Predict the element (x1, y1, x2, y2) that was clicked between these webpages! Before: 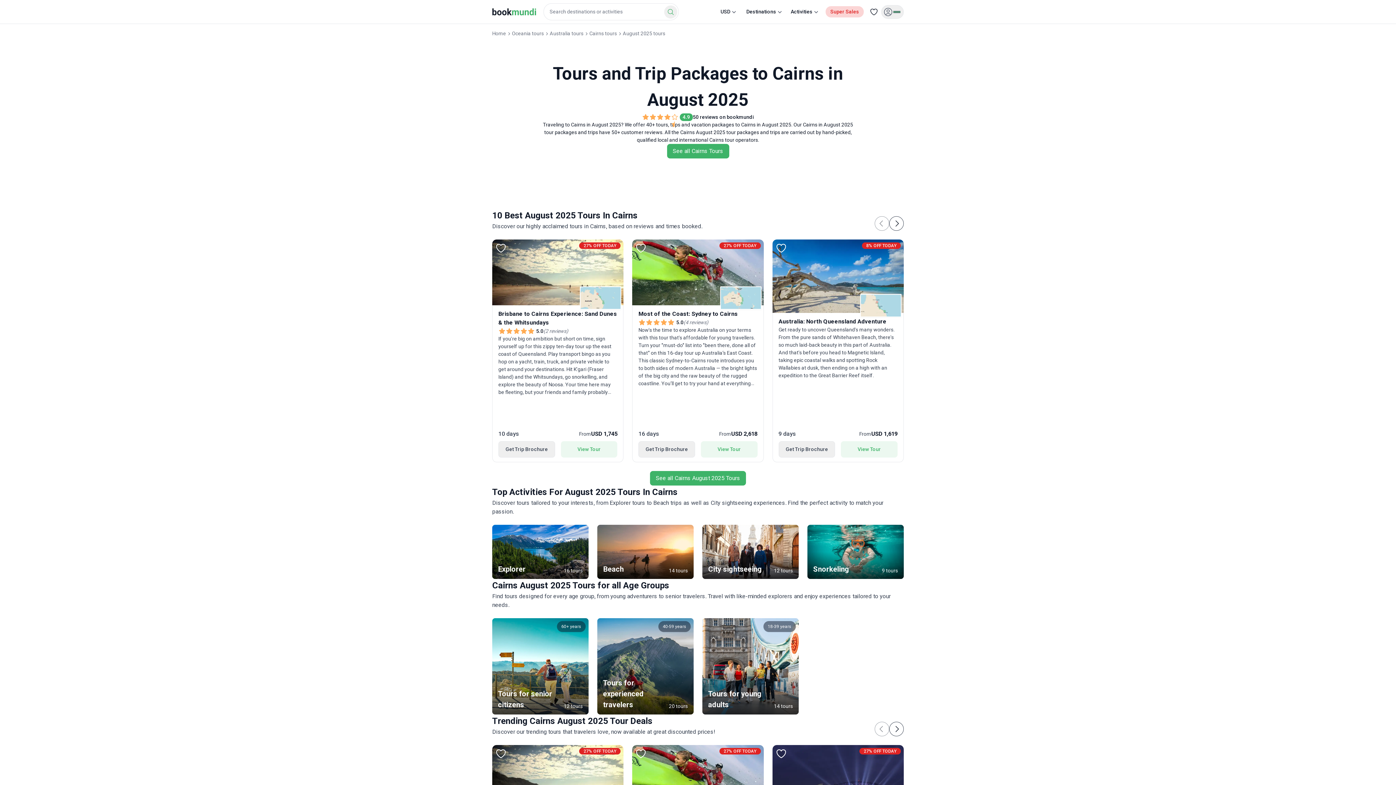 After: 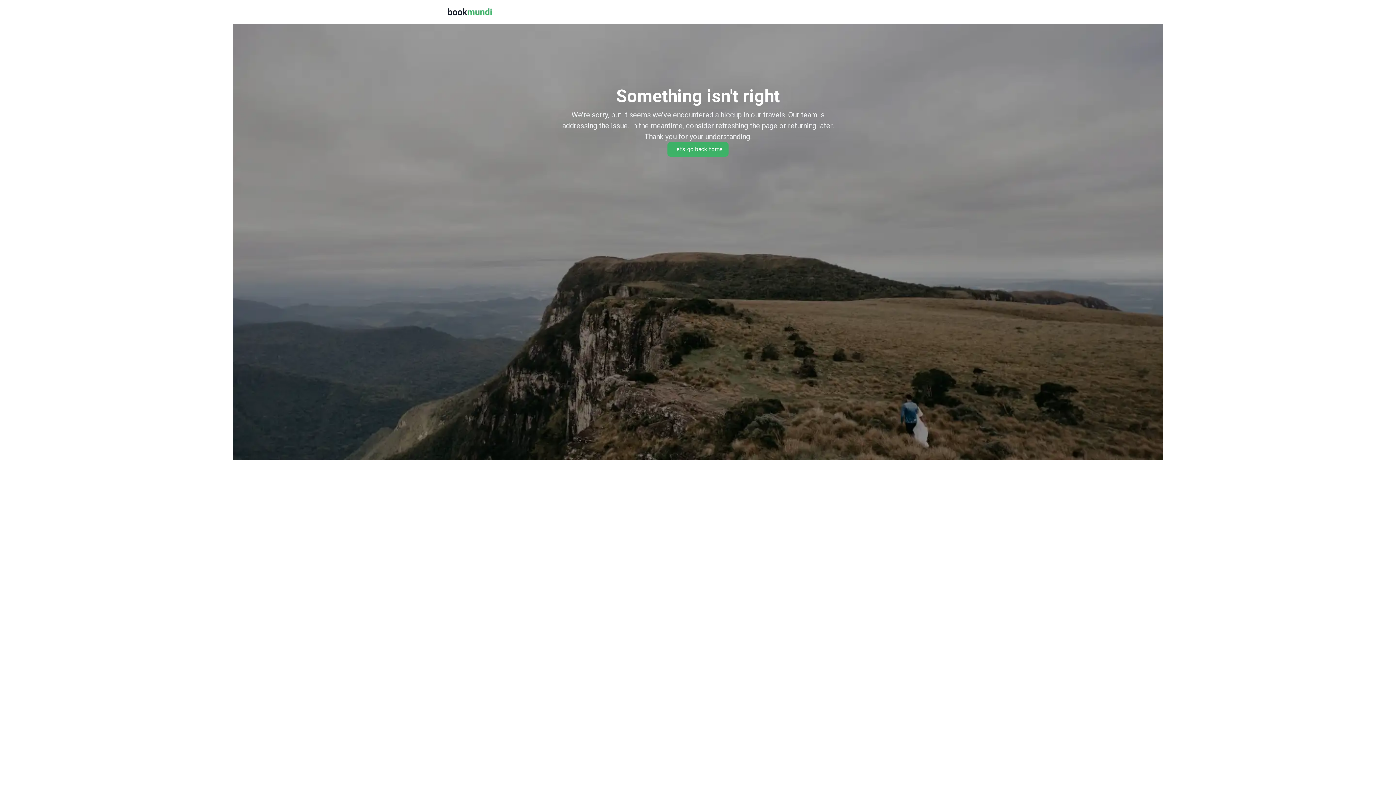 Action: bbox: (772, 745, 903, 819)